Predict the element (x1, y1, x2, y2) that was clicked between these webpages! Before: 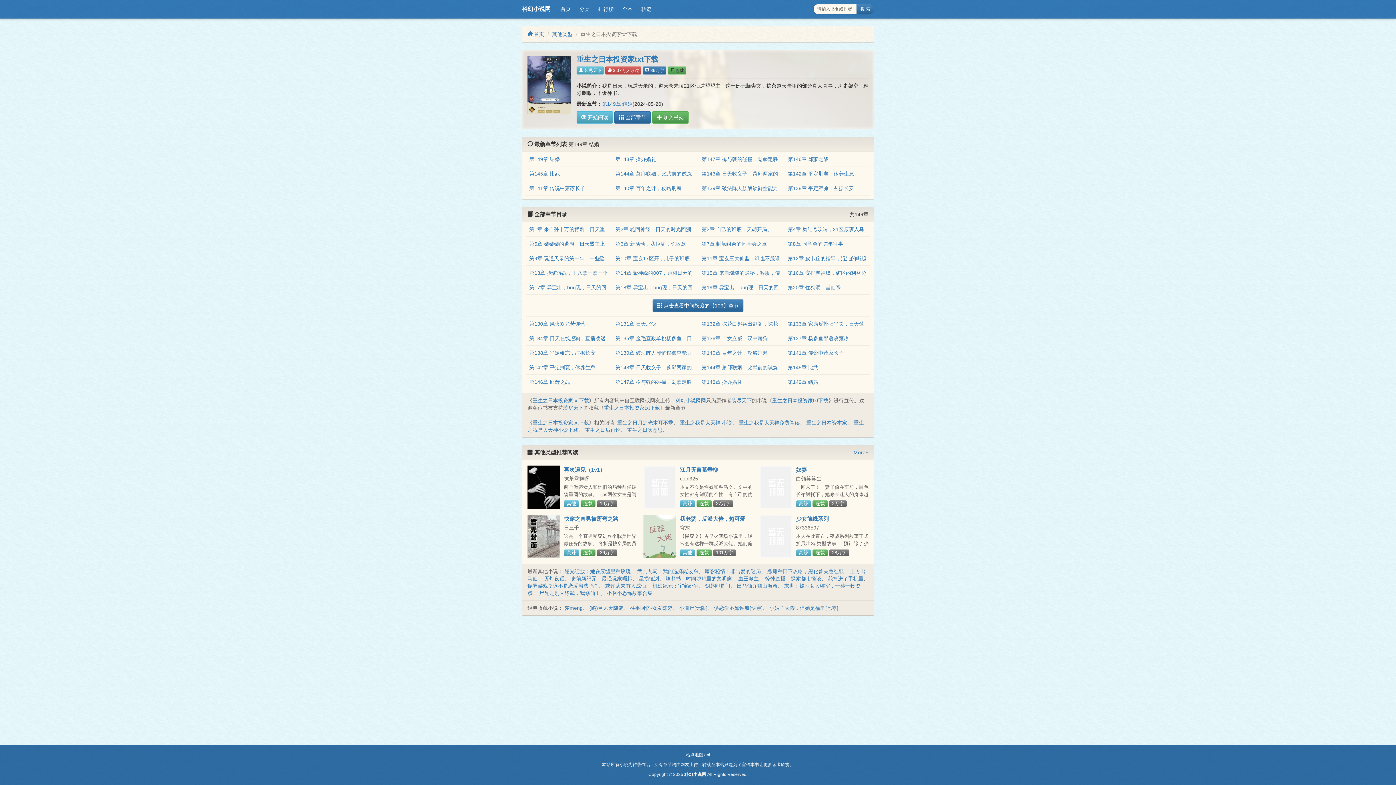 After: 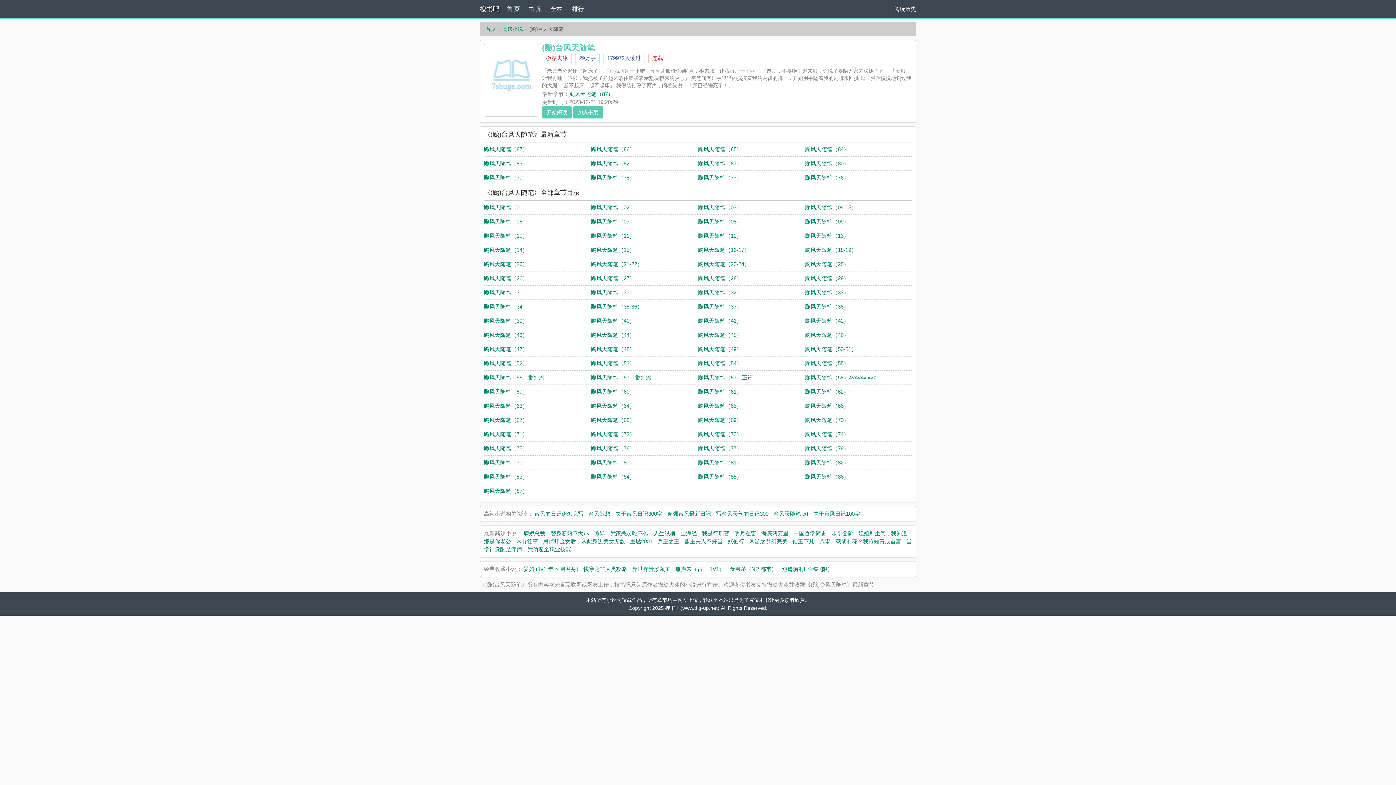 Action: bbox: (589, 605, 623, 611) label: (颱)台风天随笔